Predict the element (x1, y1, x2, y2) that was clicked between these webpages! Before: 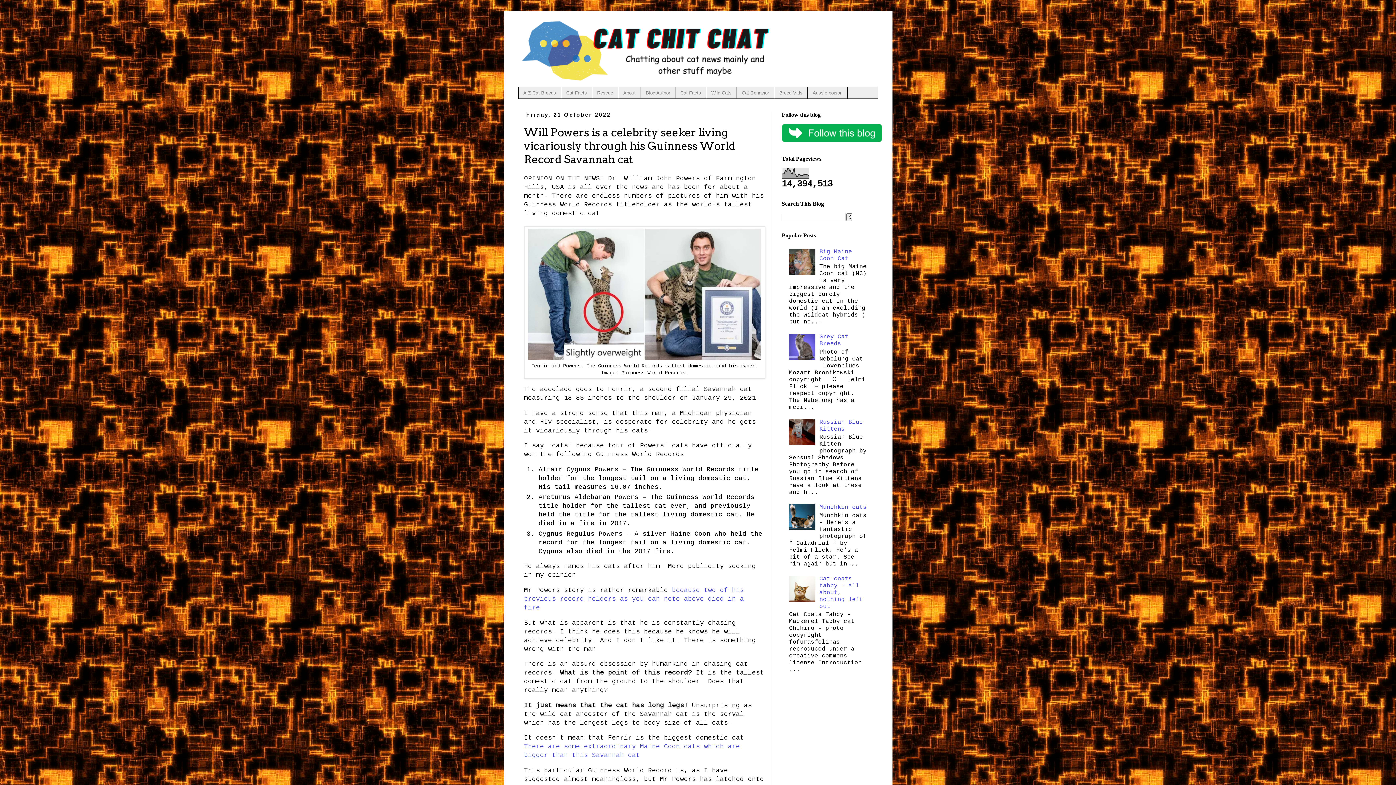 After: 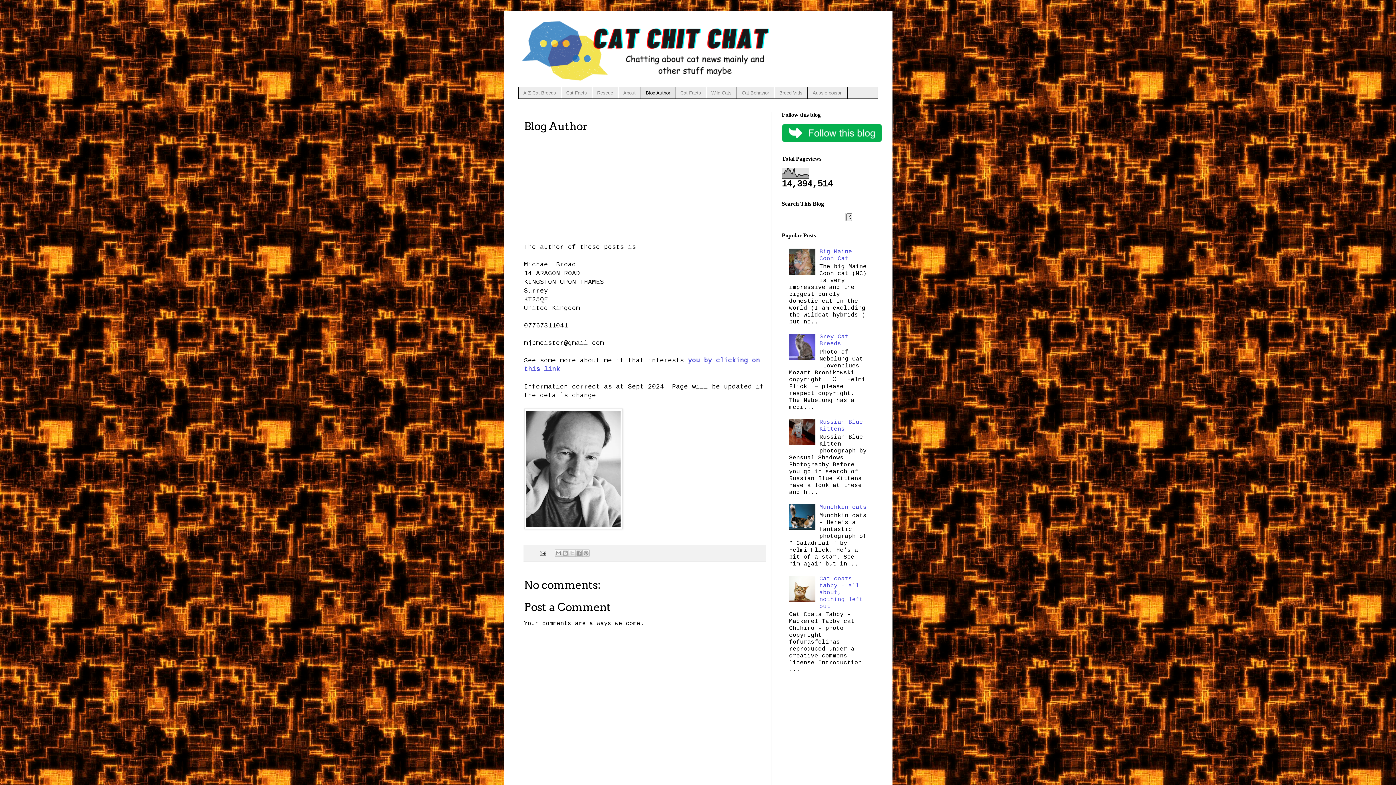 Action: bbox: (640, 87, 675, 98) label: Blog Author